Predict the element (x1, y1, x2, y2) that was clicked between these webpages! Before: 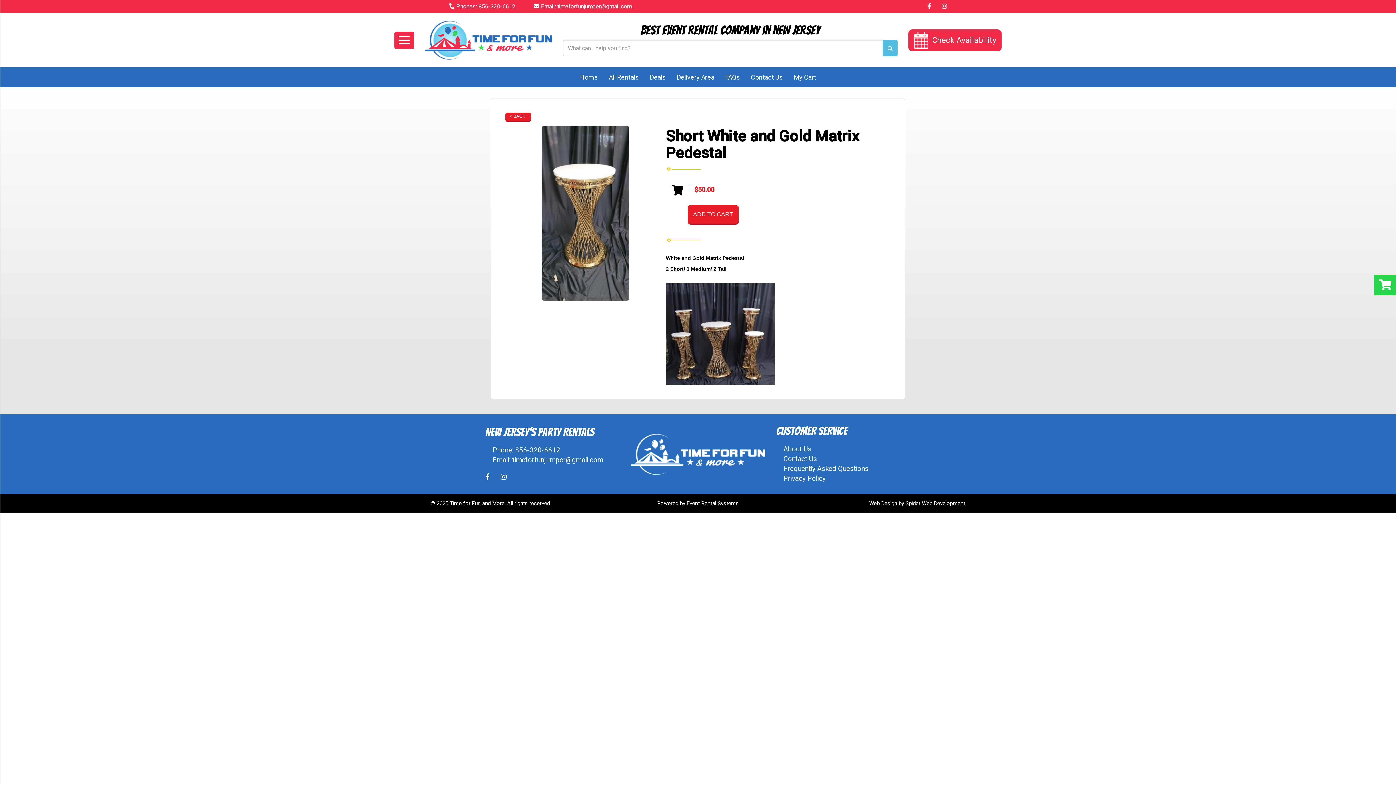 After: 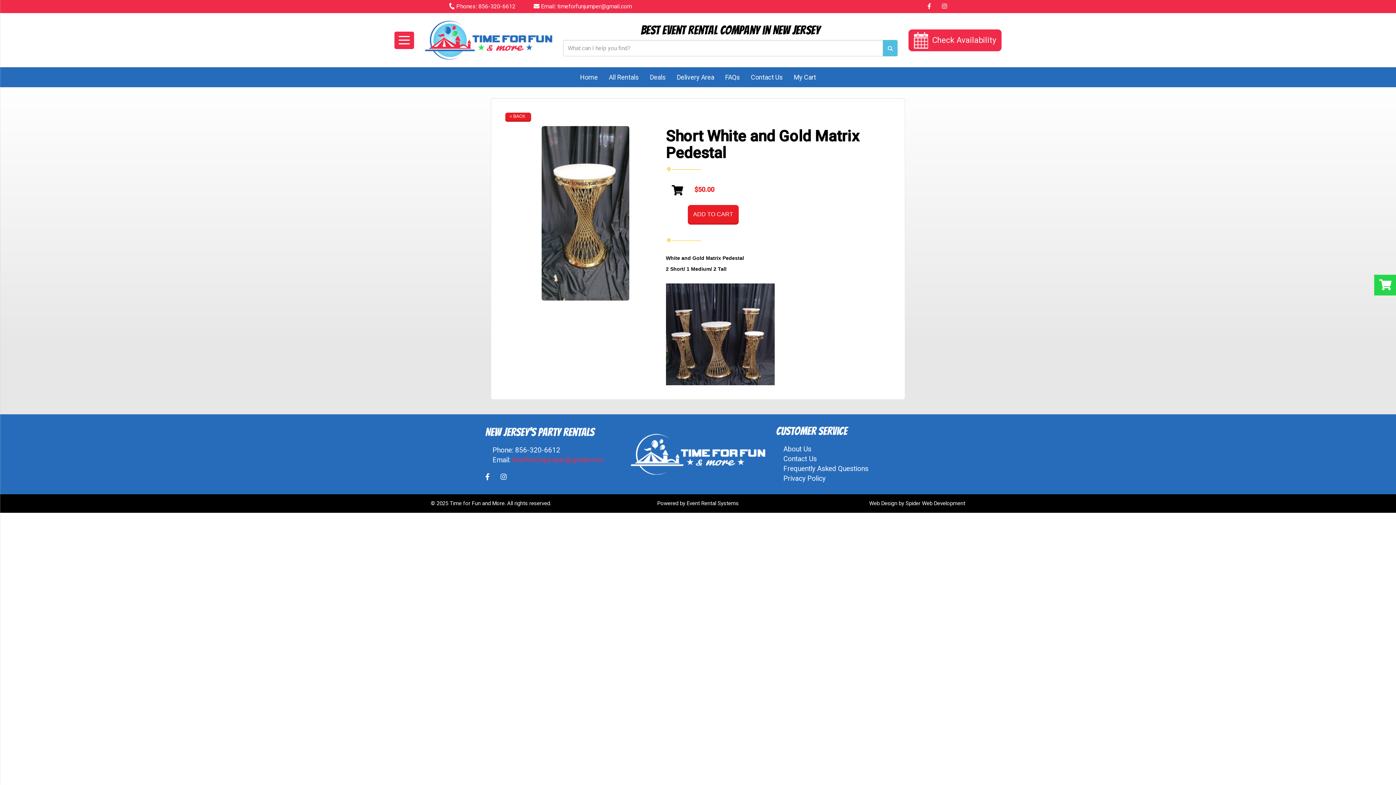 Action: bbox: (512, 456, 603, 464) label: timeforfunjumper@gmail.com